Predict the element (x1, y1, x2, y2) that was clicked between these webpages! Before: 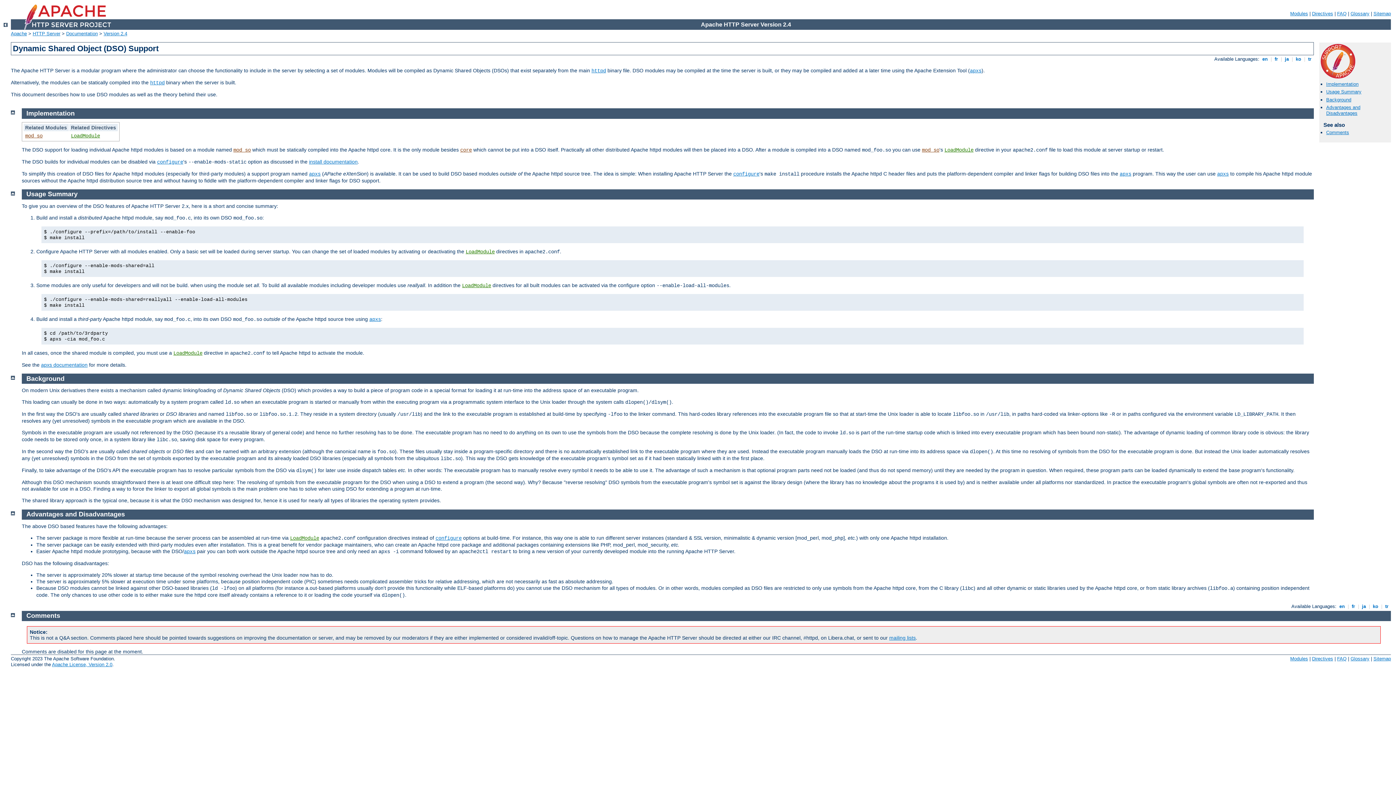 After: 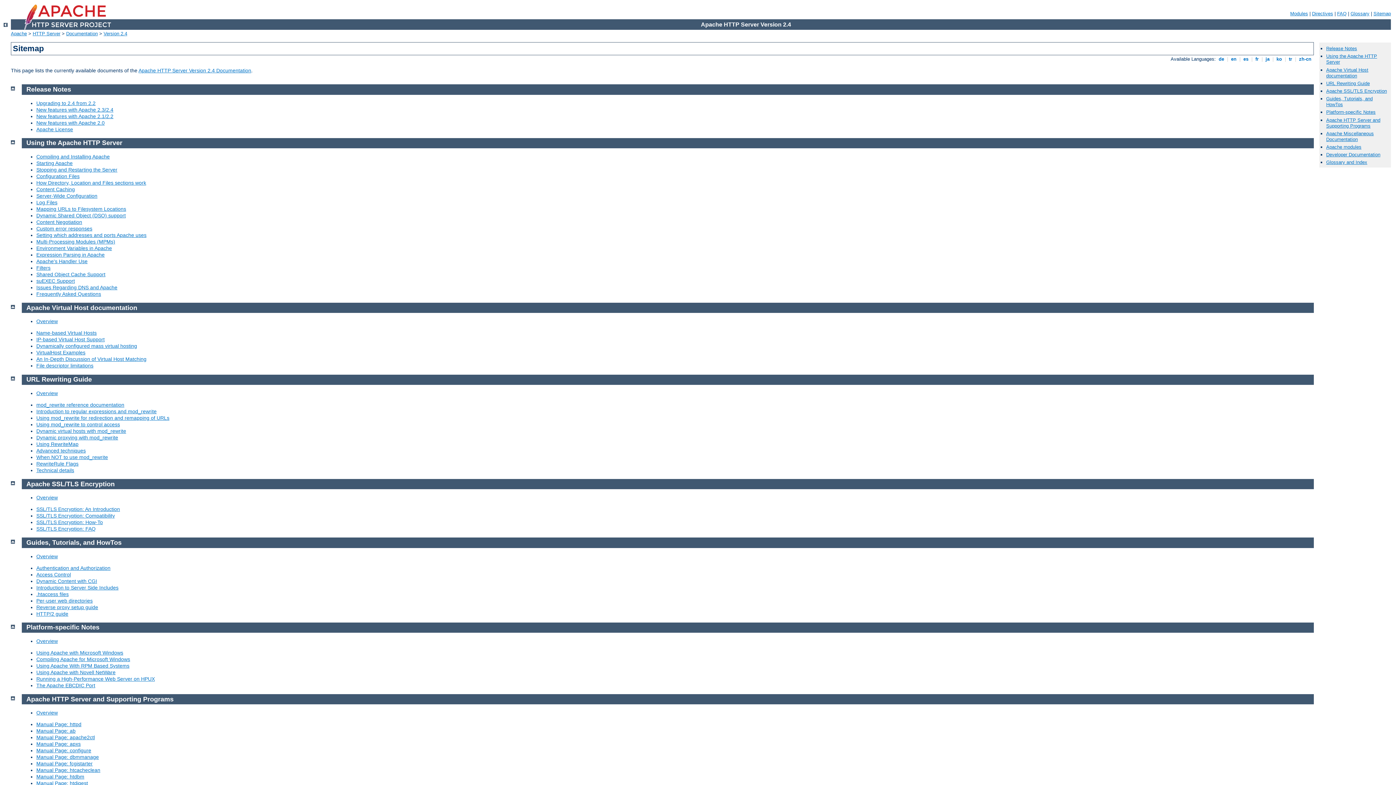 Action: label: Sitemap bbox: (1373, 10, 1391, 16)